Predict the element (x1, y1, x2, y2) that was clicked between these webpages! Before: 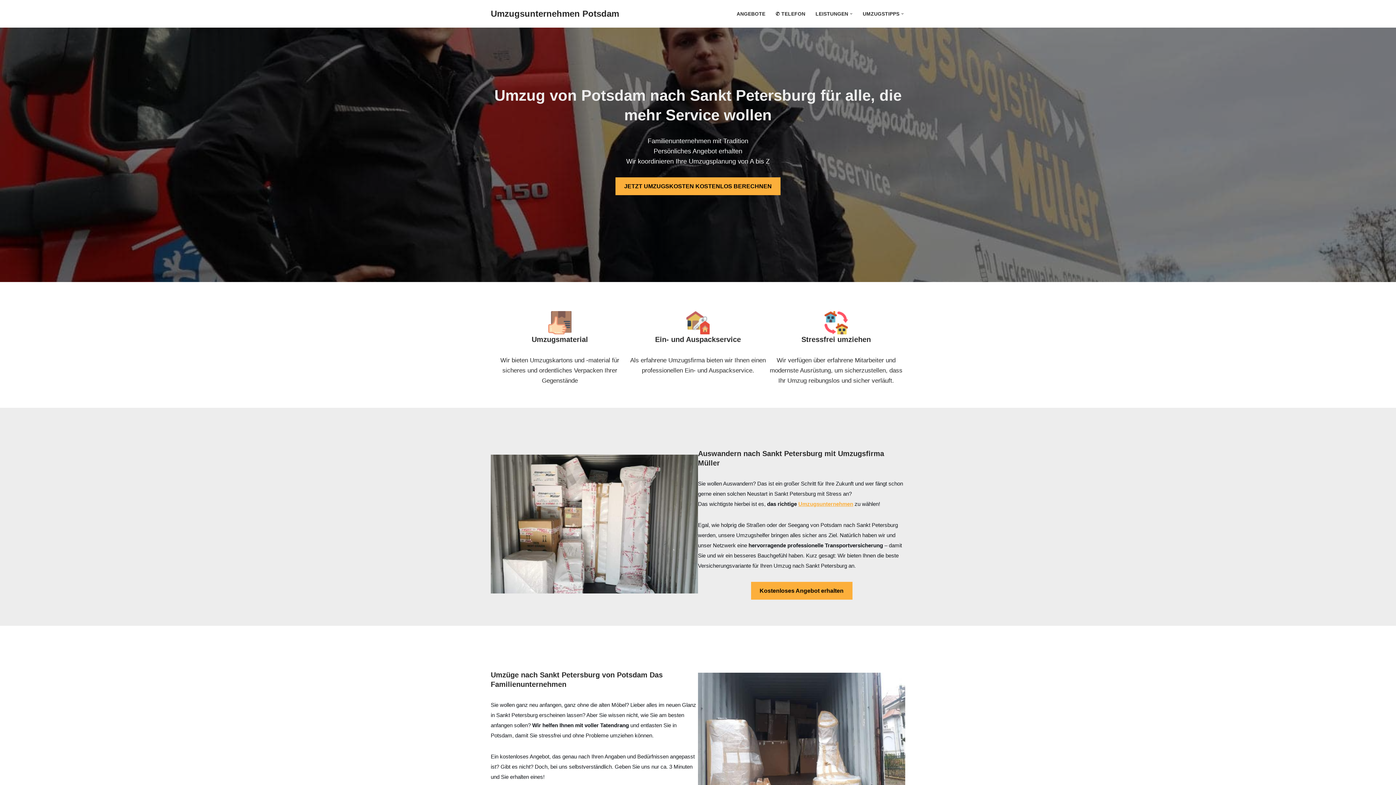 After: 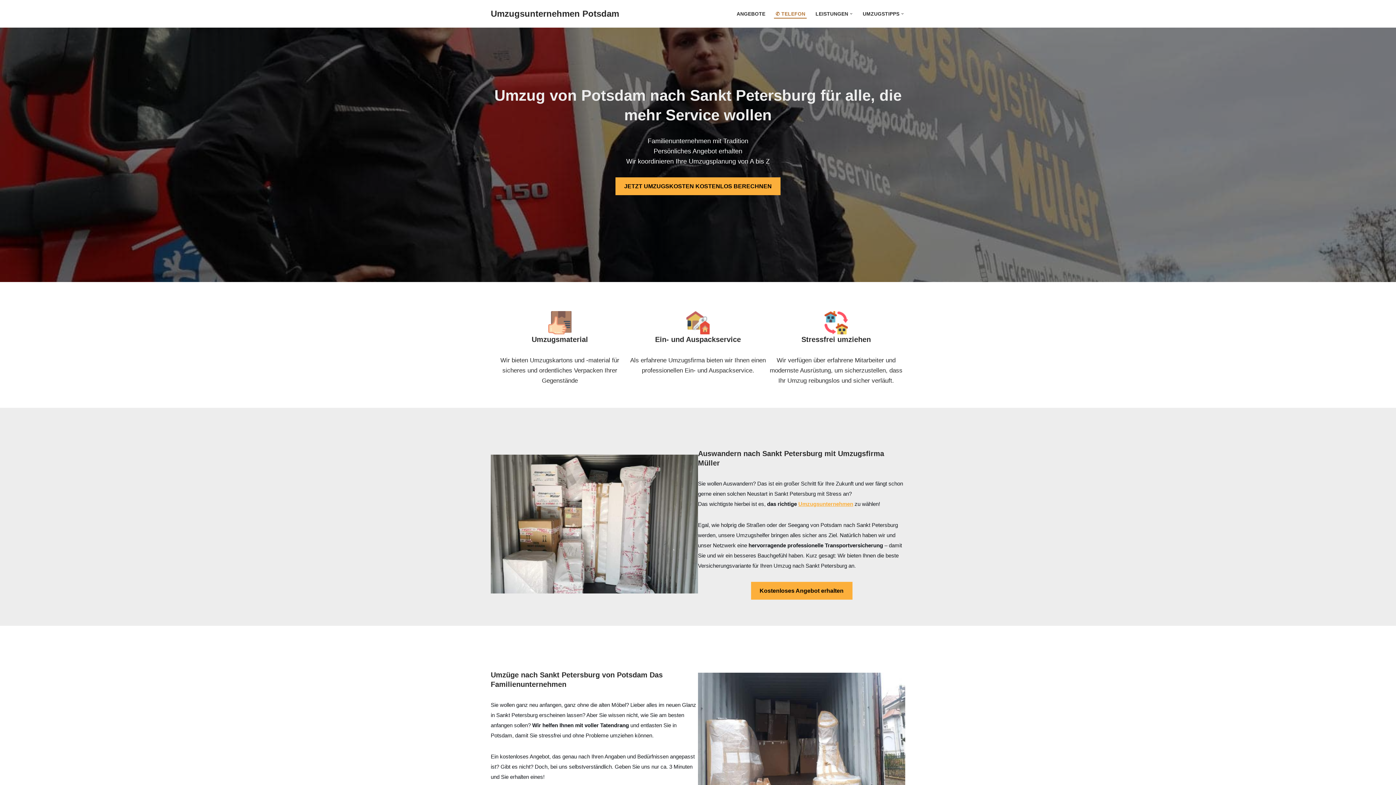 Action: bbox: (775, 9, 805, 18) label: ✆ TELEFON